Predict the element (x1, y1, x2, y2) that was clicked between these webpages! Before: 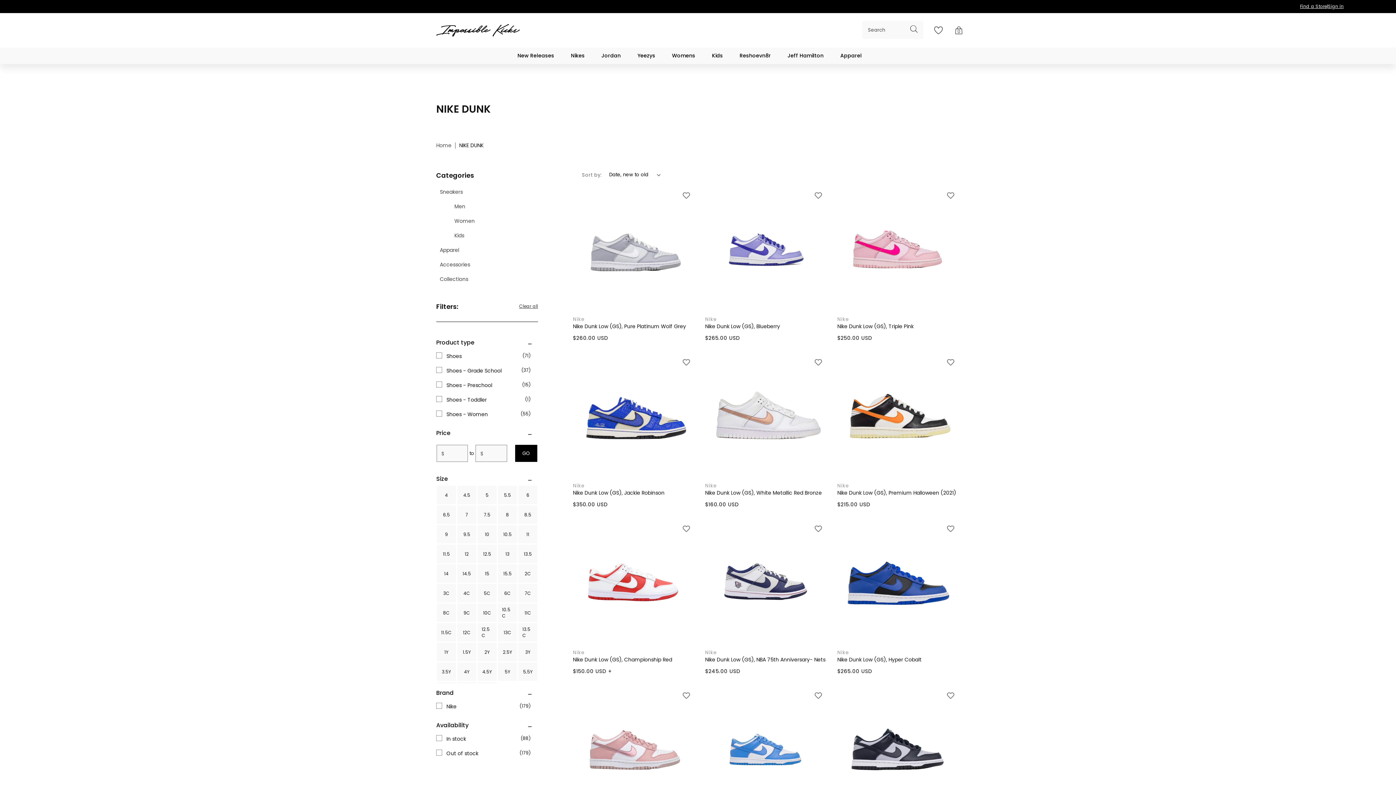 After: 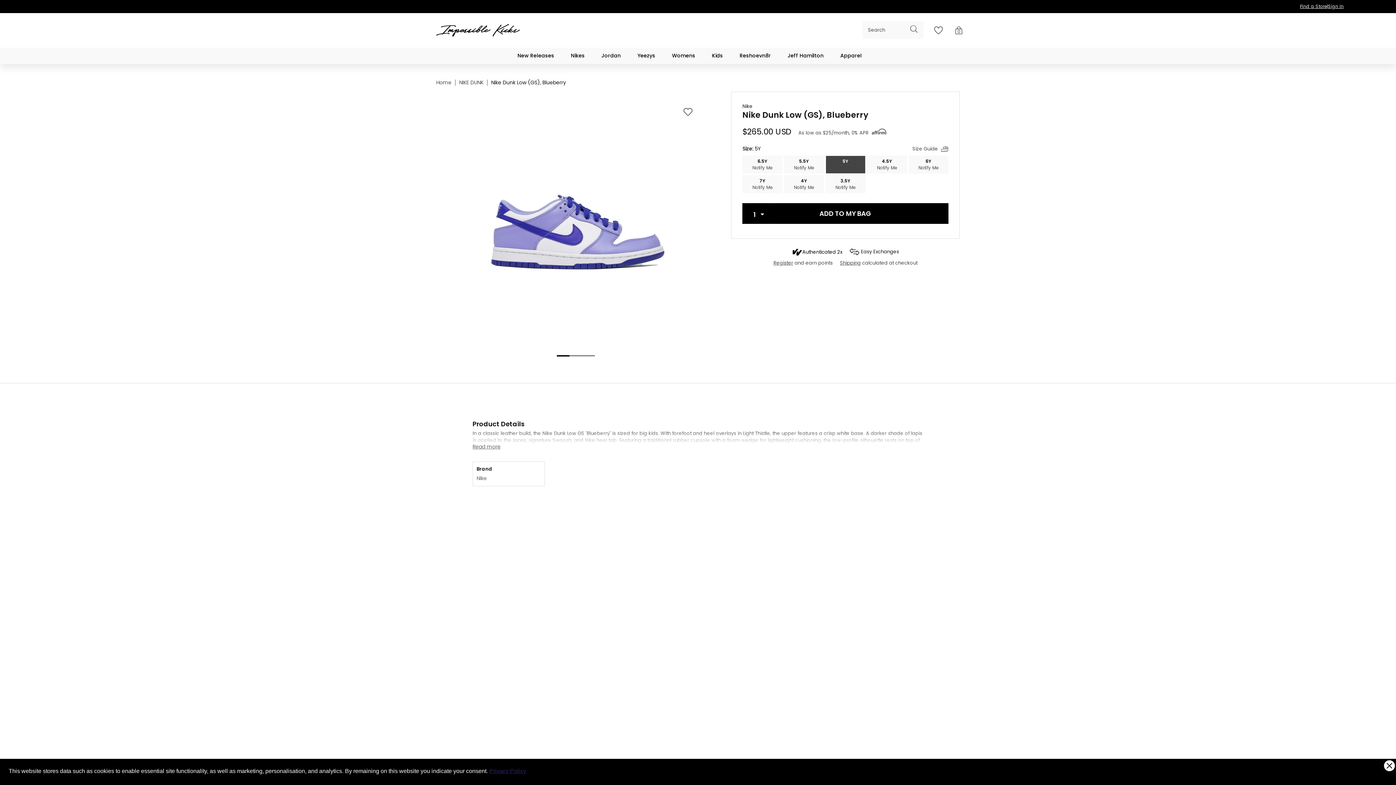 Action: label: Nike Dunk Low (GS), Blueberry bbox: (705, 323, 825, 329)